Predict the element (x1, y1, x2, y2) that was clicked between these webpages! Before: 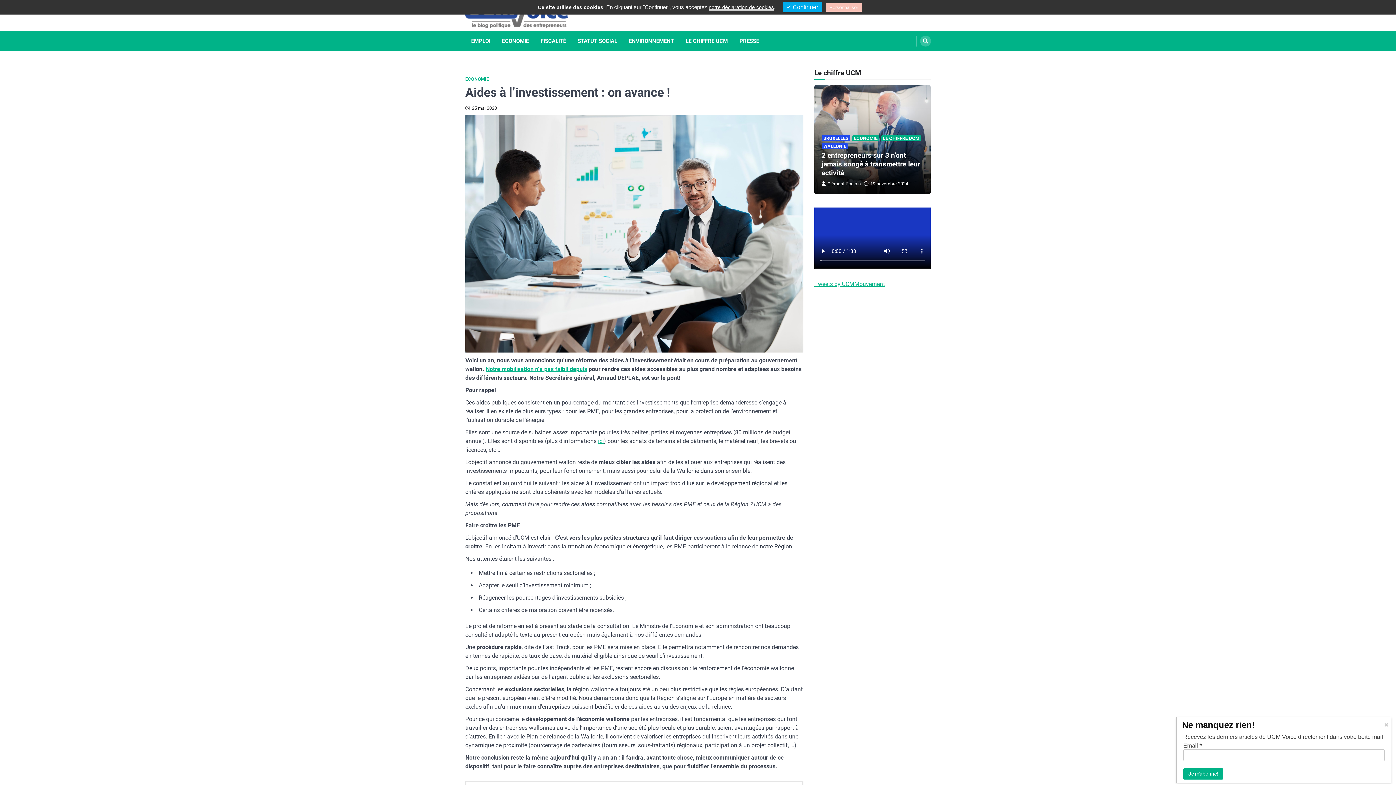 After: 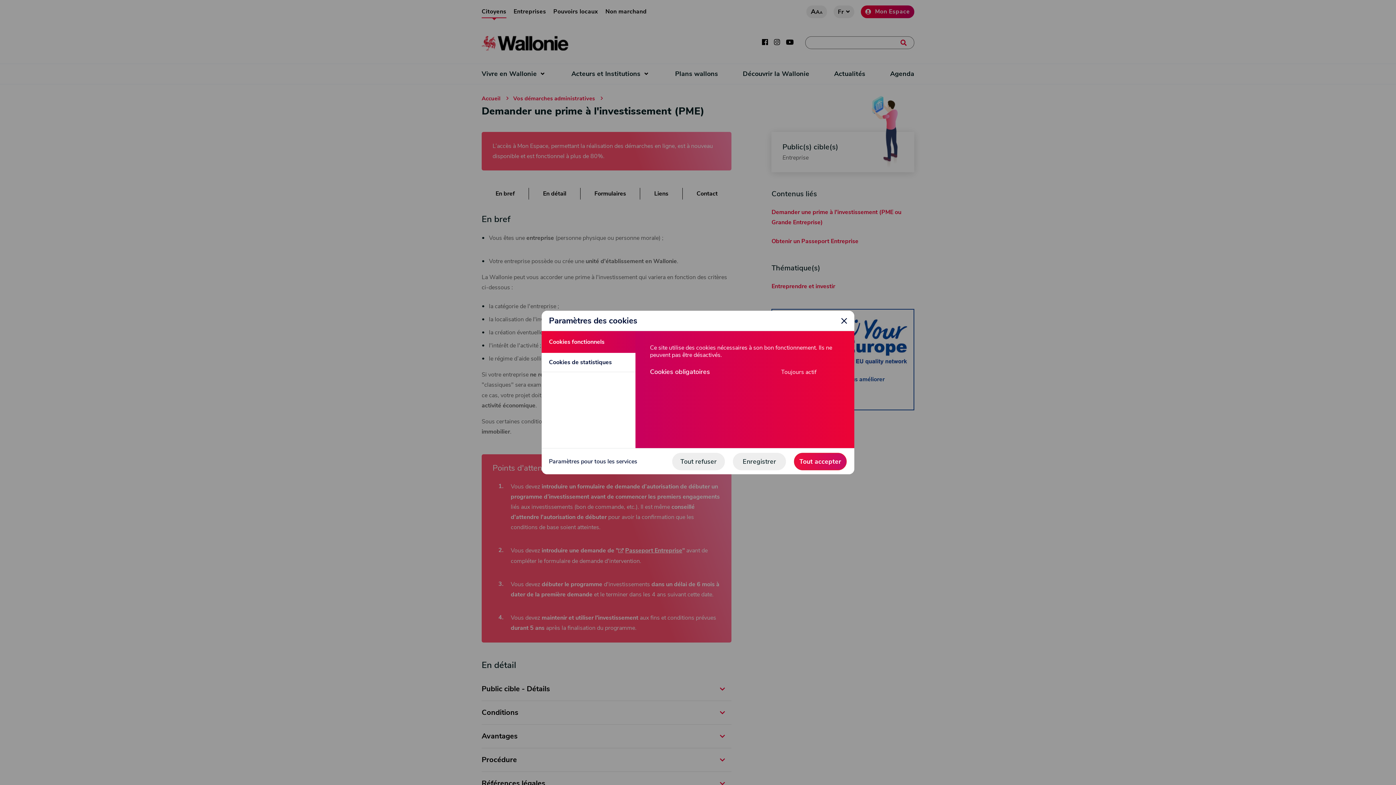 Action: label: ici bbox: (598, 437, 604, 444)